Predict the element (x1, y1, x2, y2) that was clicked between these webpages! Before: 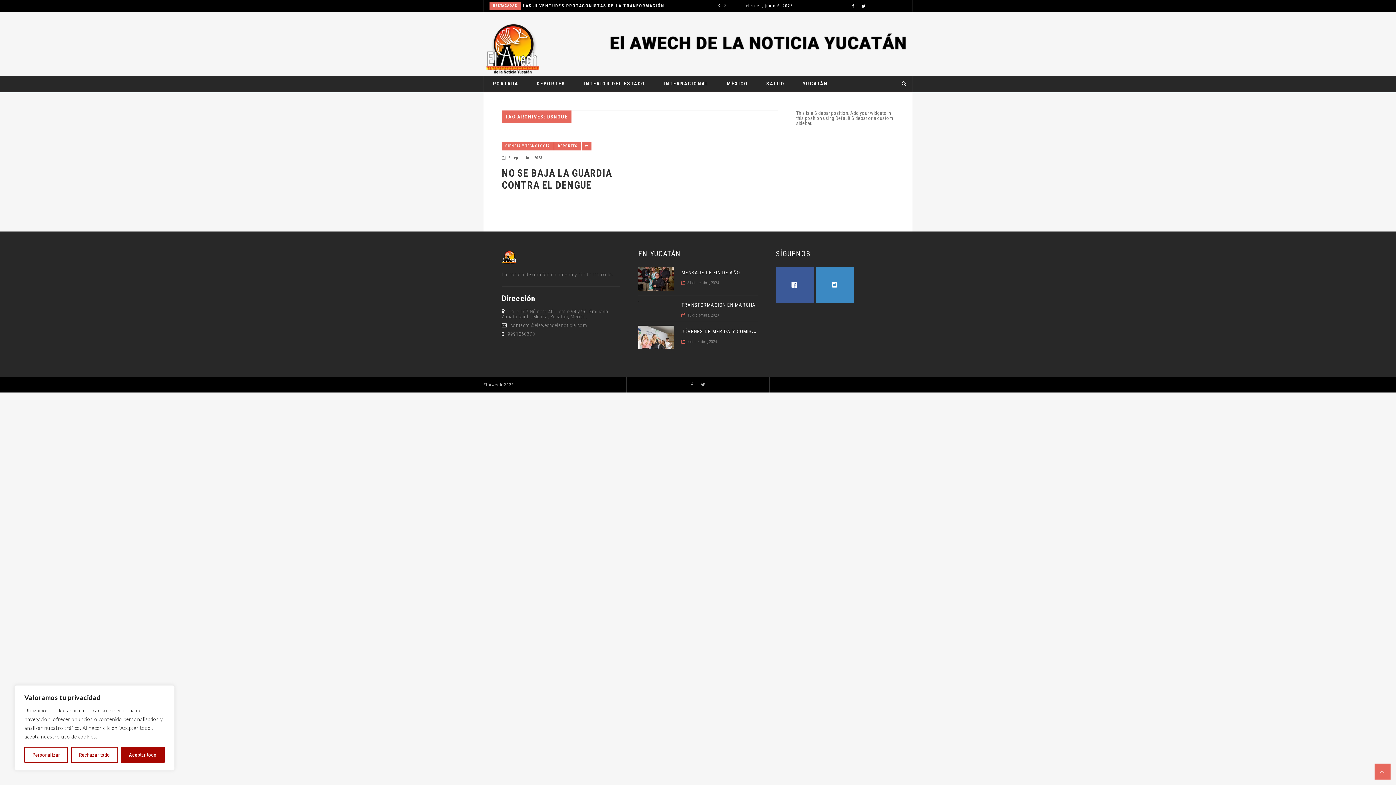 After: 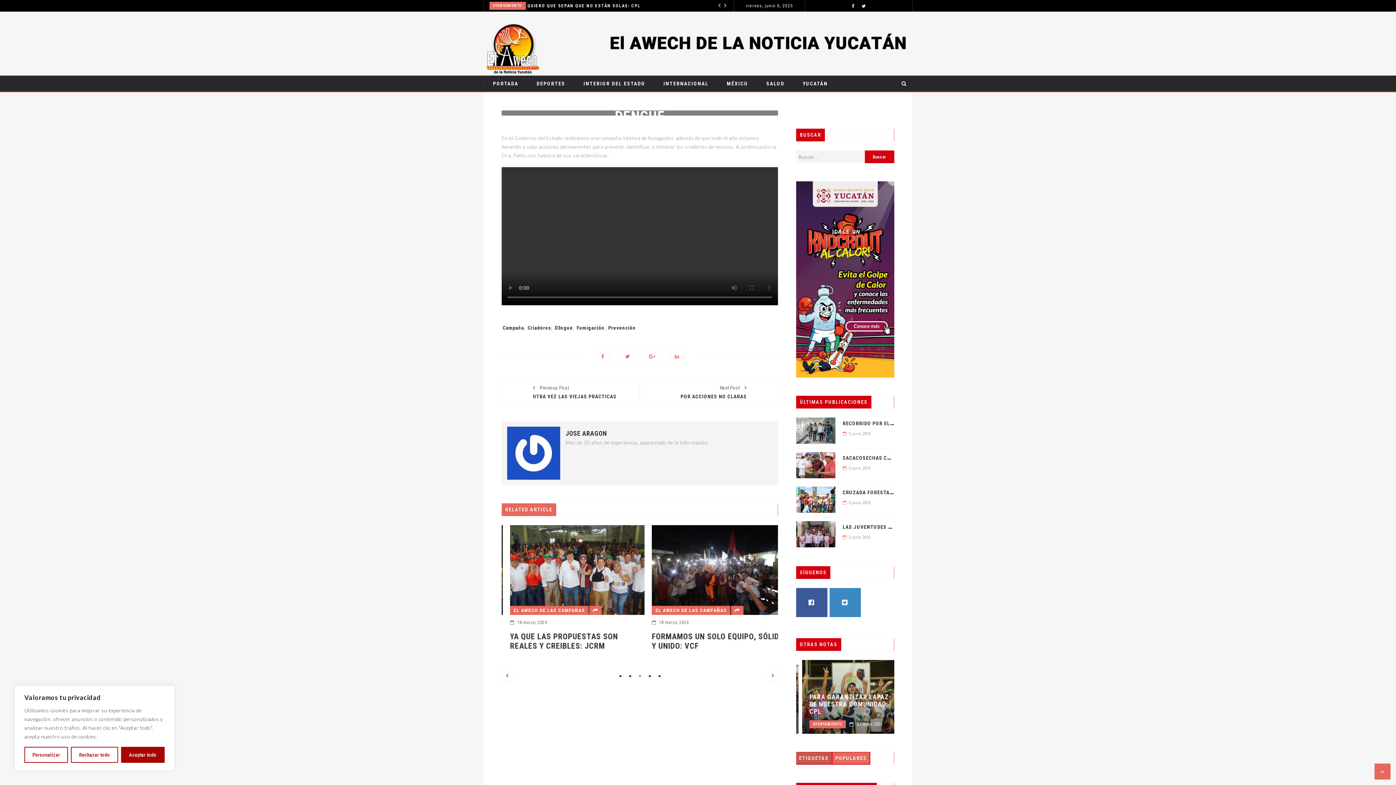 Action: bbox: (582, 141, 591, 150)